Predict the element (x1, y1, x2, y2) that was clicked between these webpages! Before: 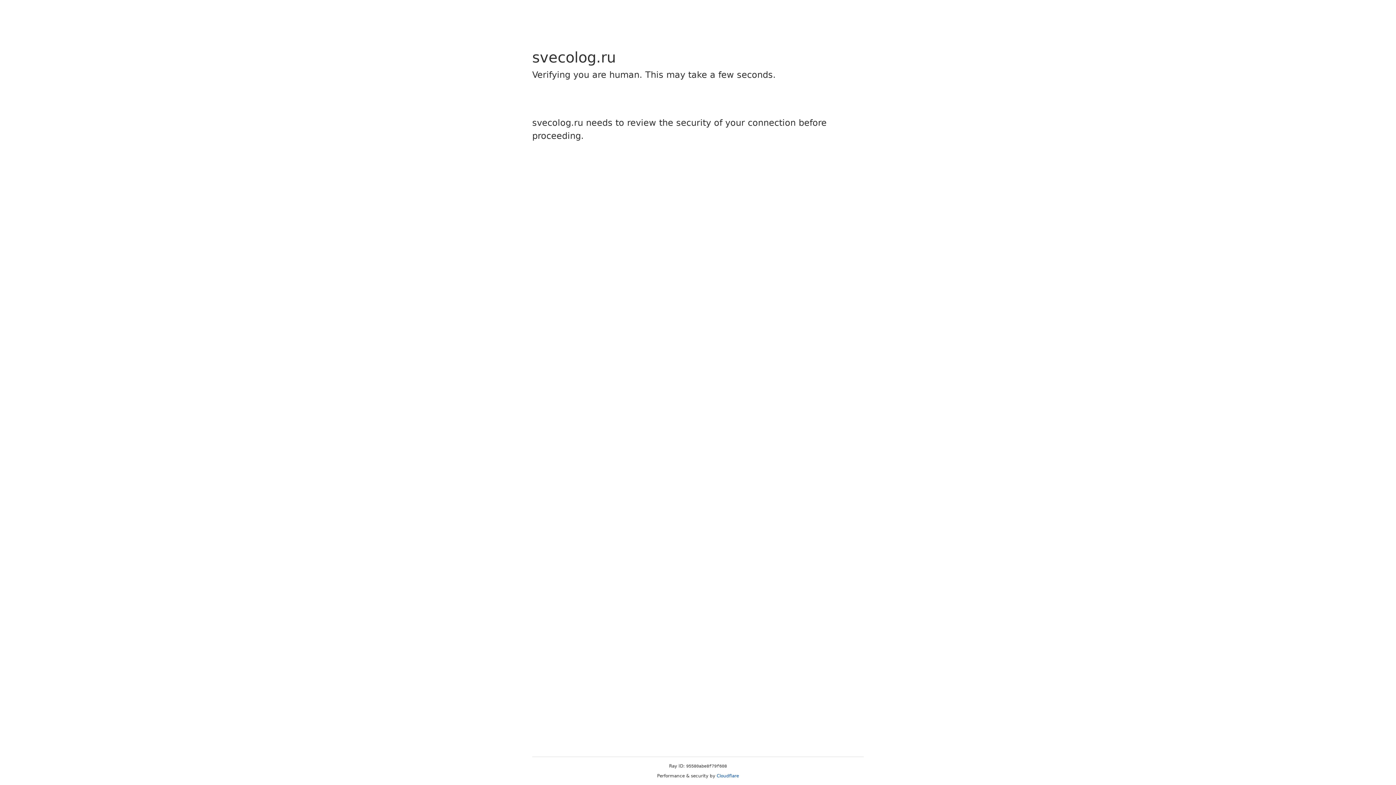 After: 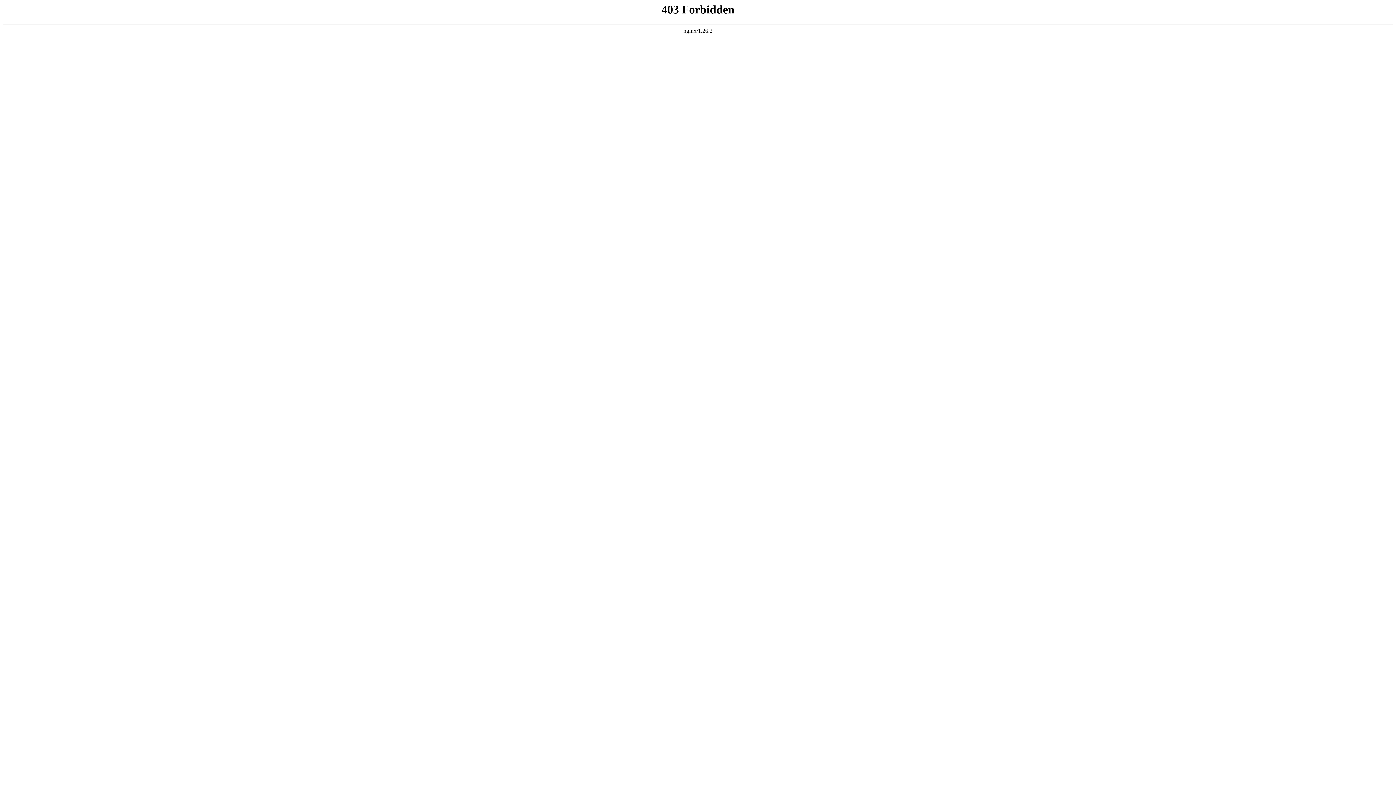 Action: label: Cloudflare bbox: (716, 773, 739, 778)